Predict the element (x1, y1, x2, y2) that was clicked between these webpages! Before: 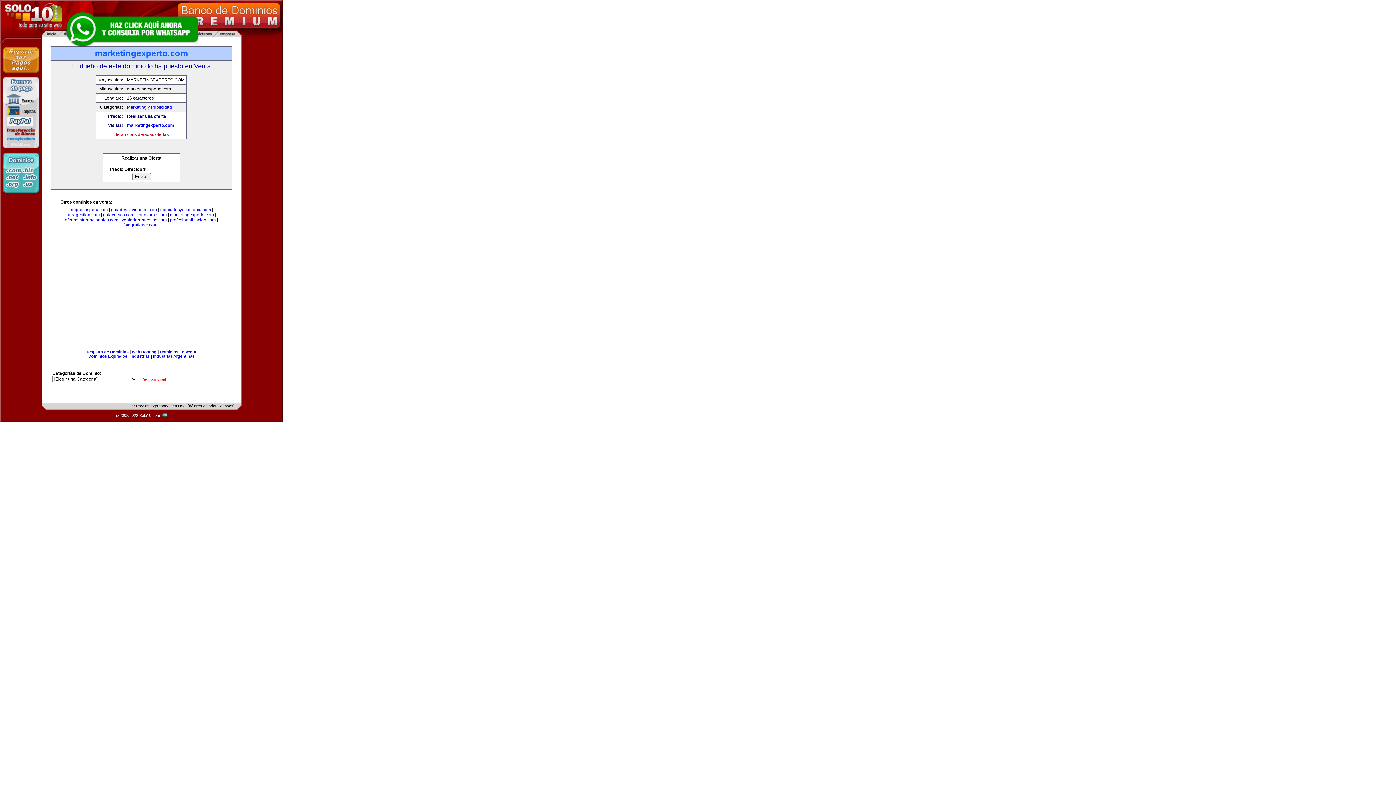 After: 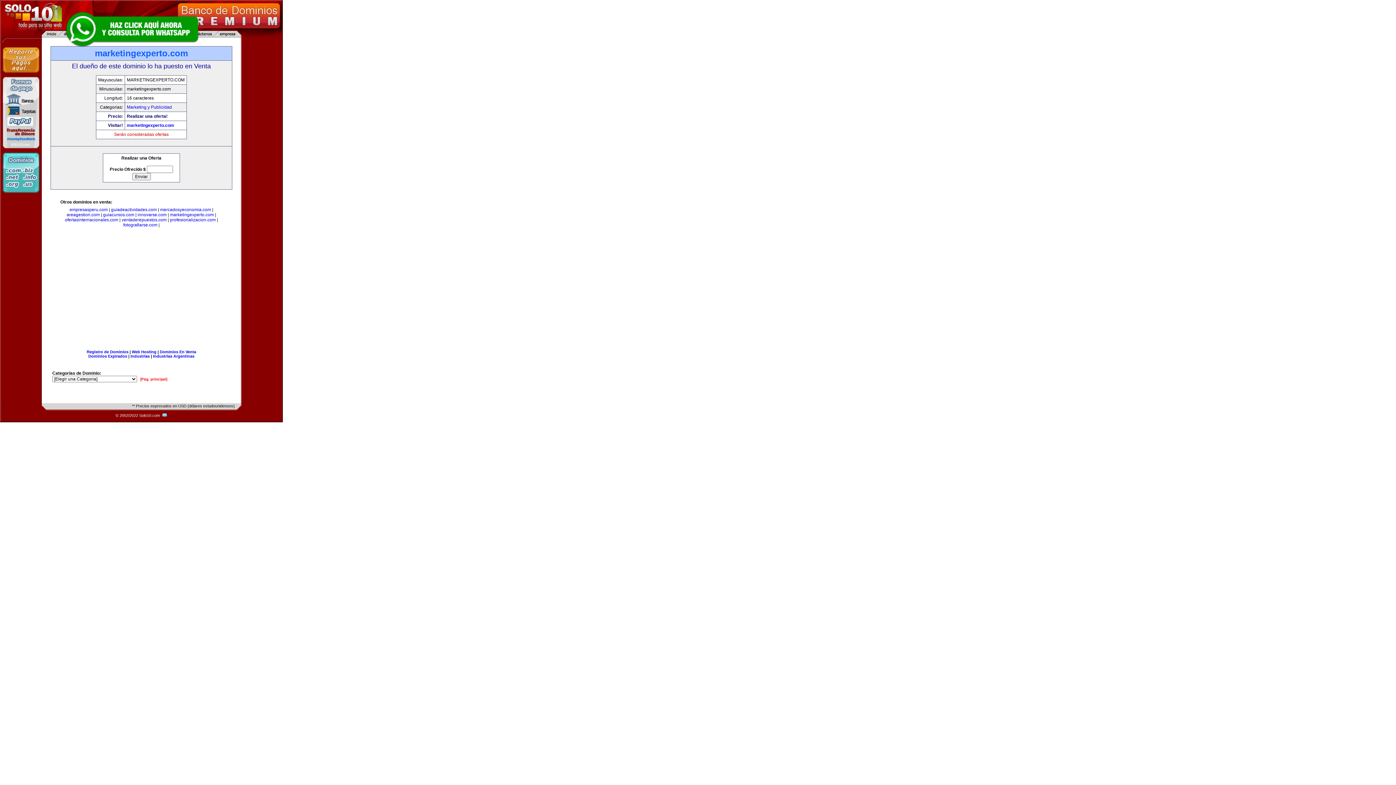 Action: bbox: (63, 10, 200, 47)